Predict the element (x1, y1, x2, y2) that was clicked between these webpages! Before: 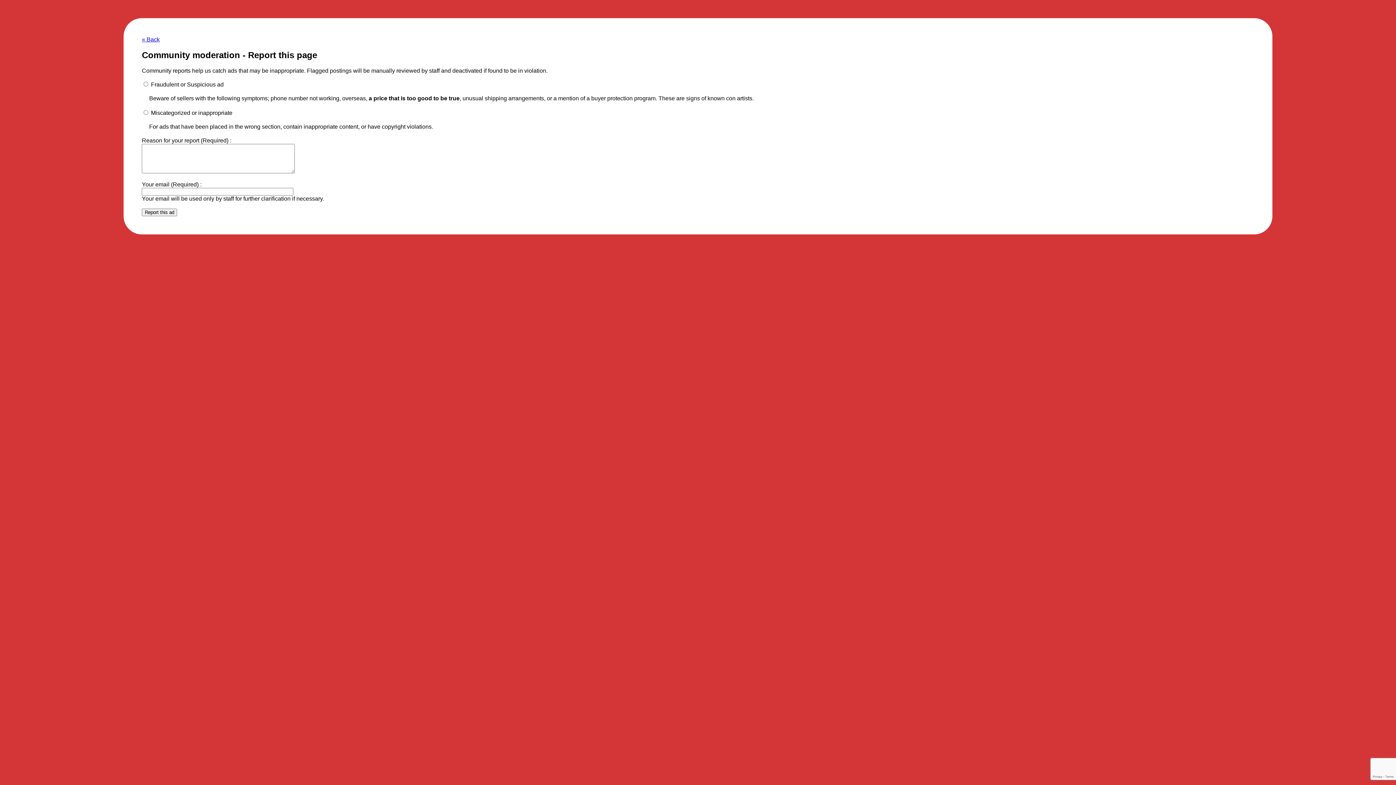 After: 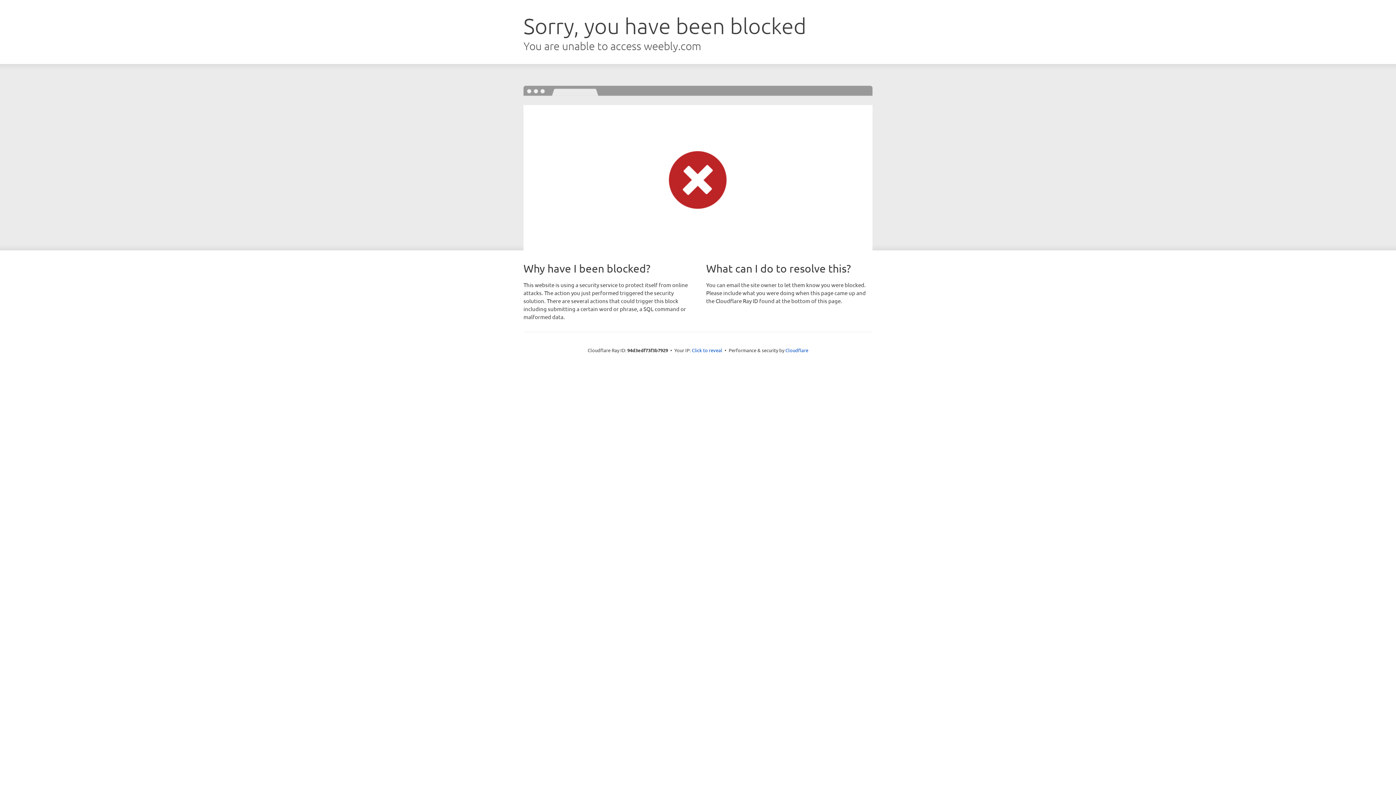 Action: label: « Back bbox: (141, 36, 159, 42)